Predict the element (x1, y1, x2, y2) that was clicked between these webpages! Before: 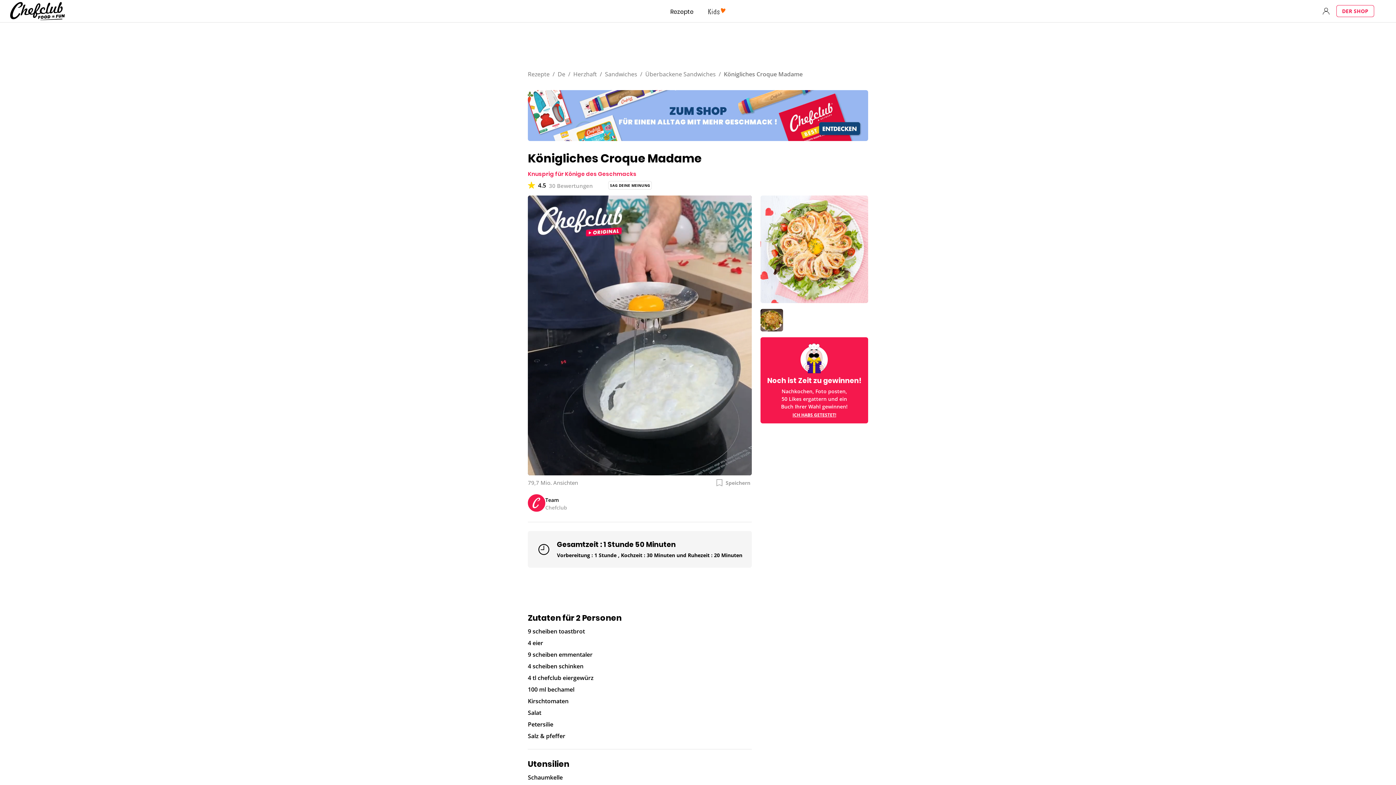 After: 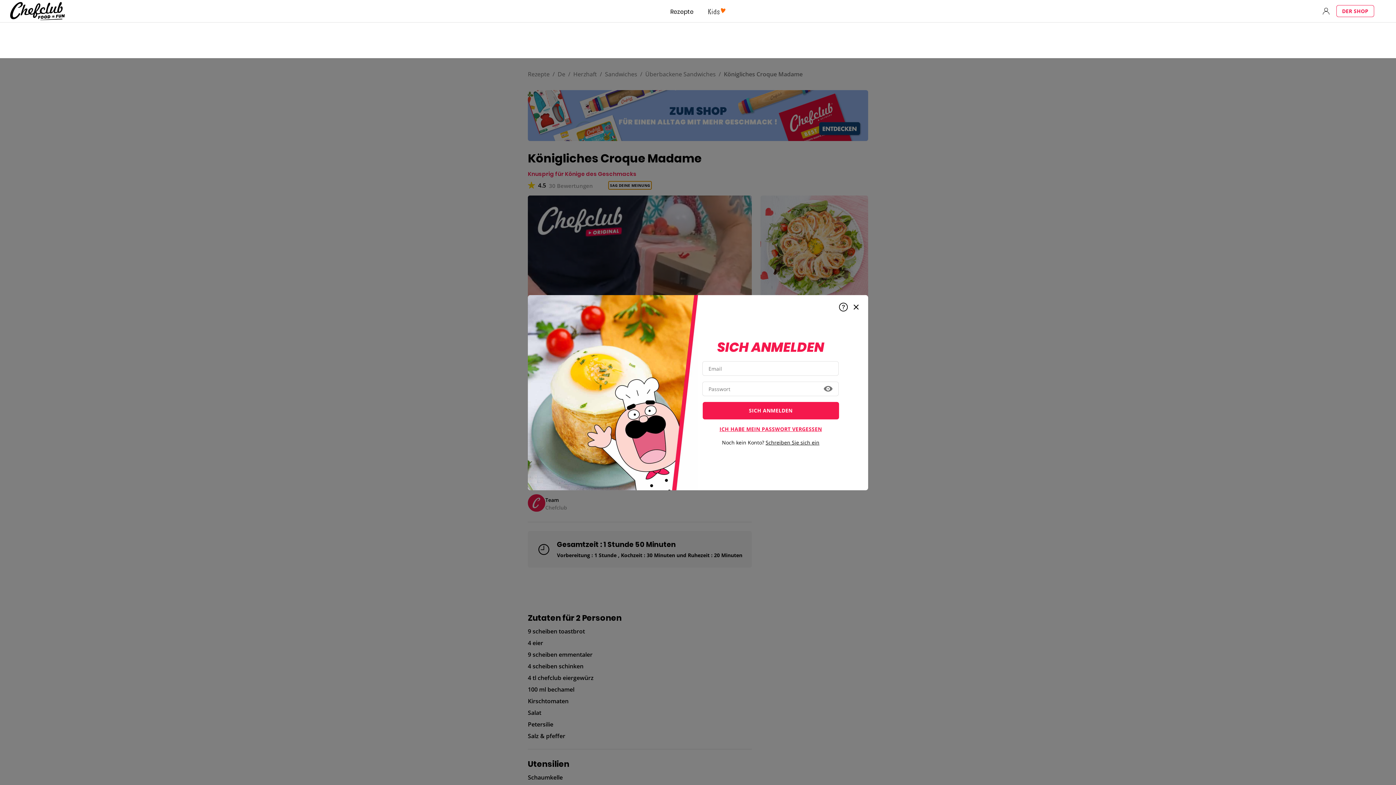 Action: label: SAG DEINE MEINUNG bbox: (608, 145, 652, 154)